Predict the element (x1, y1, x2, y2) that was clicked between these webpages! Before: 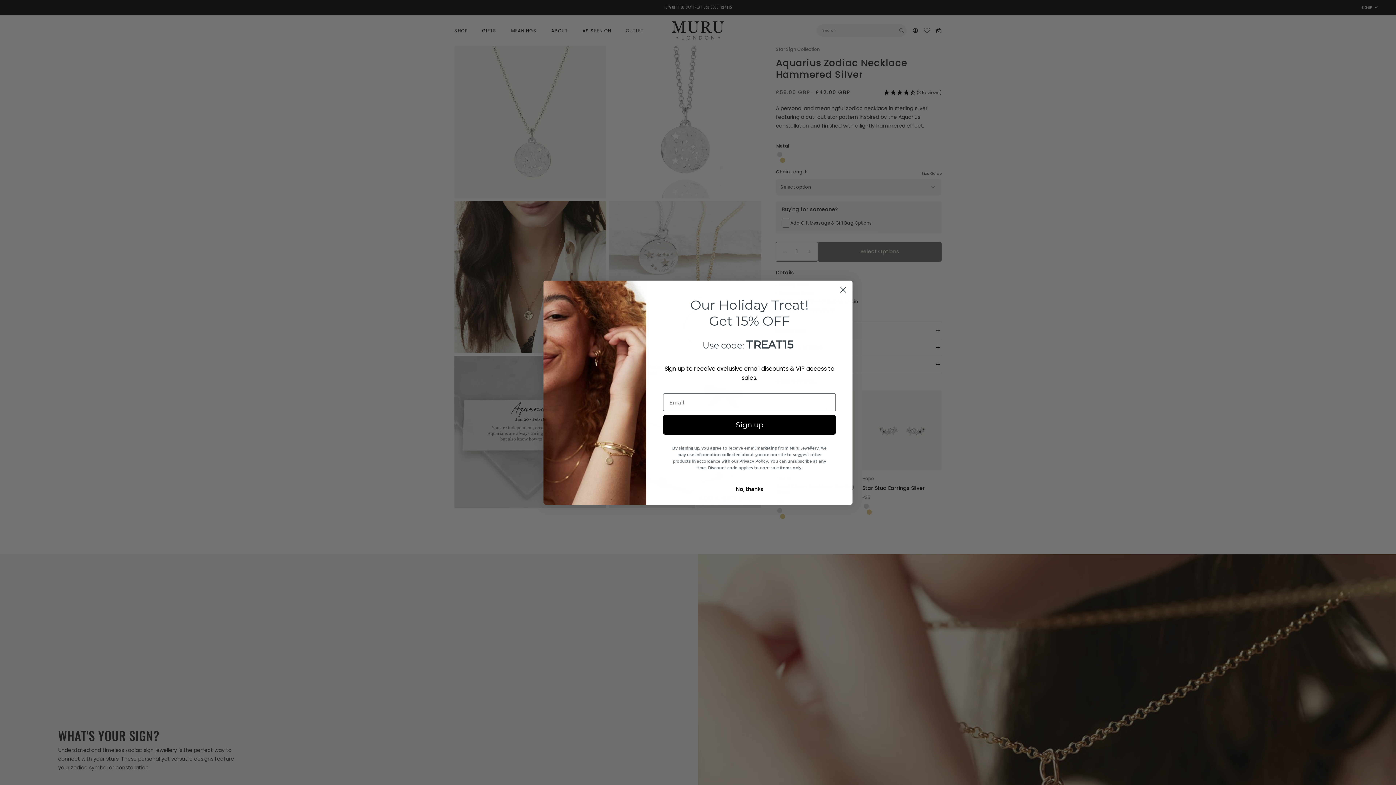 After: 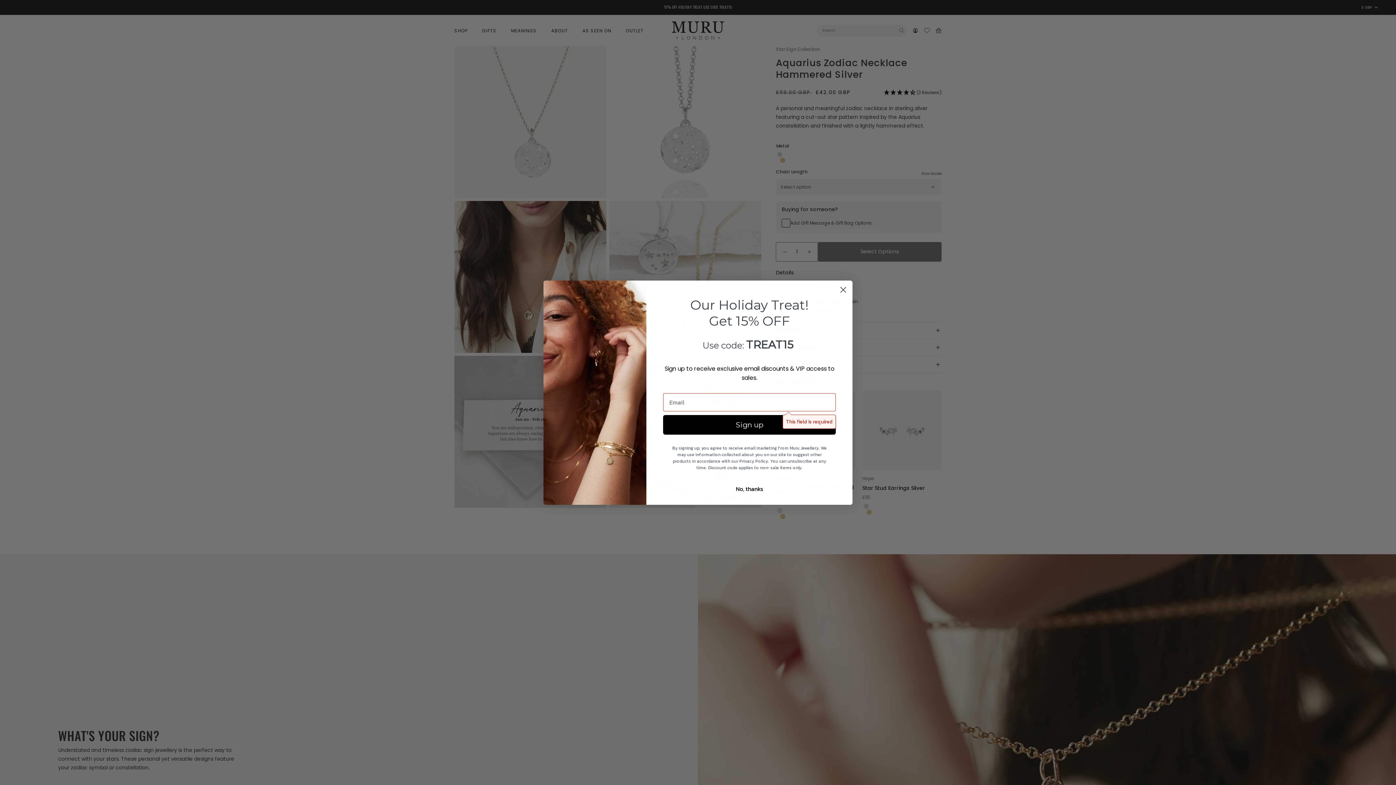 Action: label: Sign up bbox: (663, 438, 836, 458)